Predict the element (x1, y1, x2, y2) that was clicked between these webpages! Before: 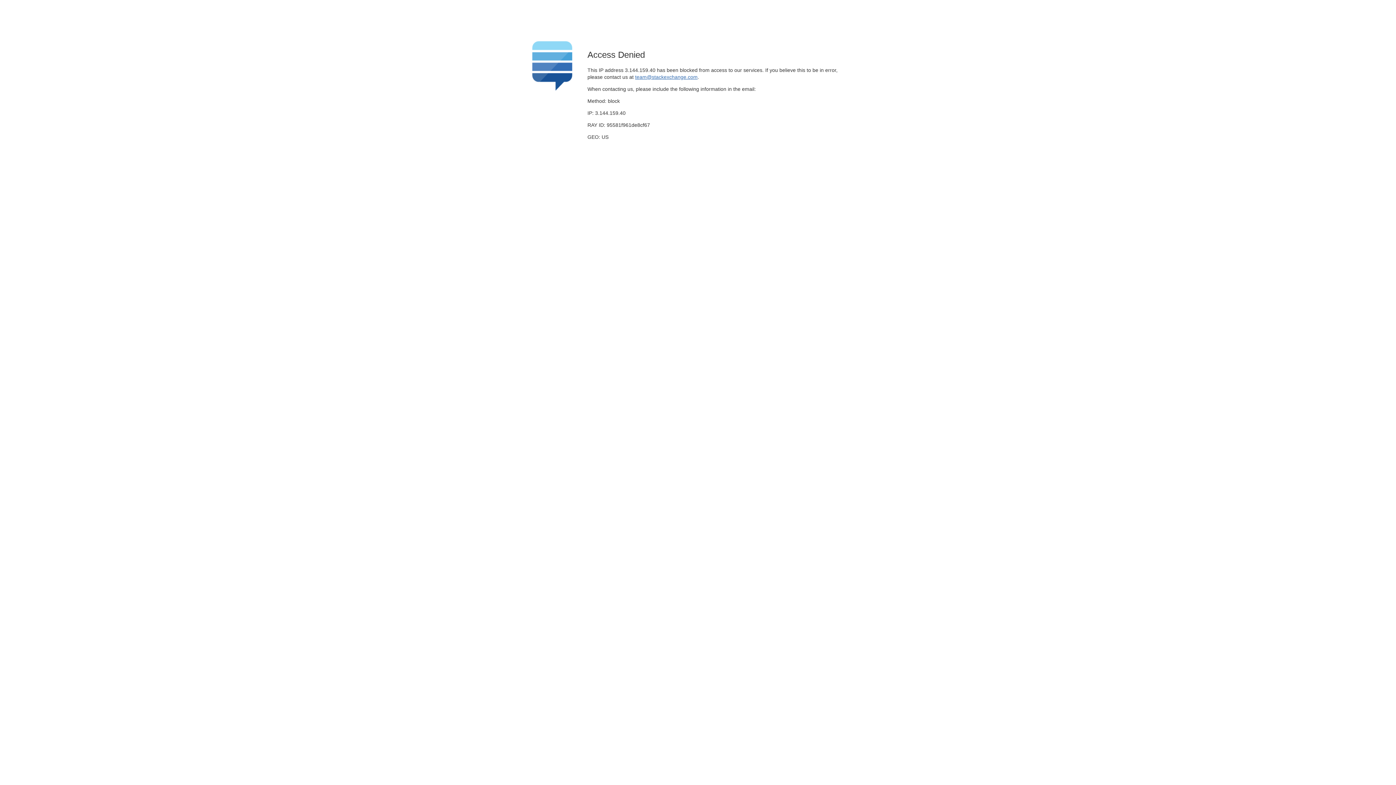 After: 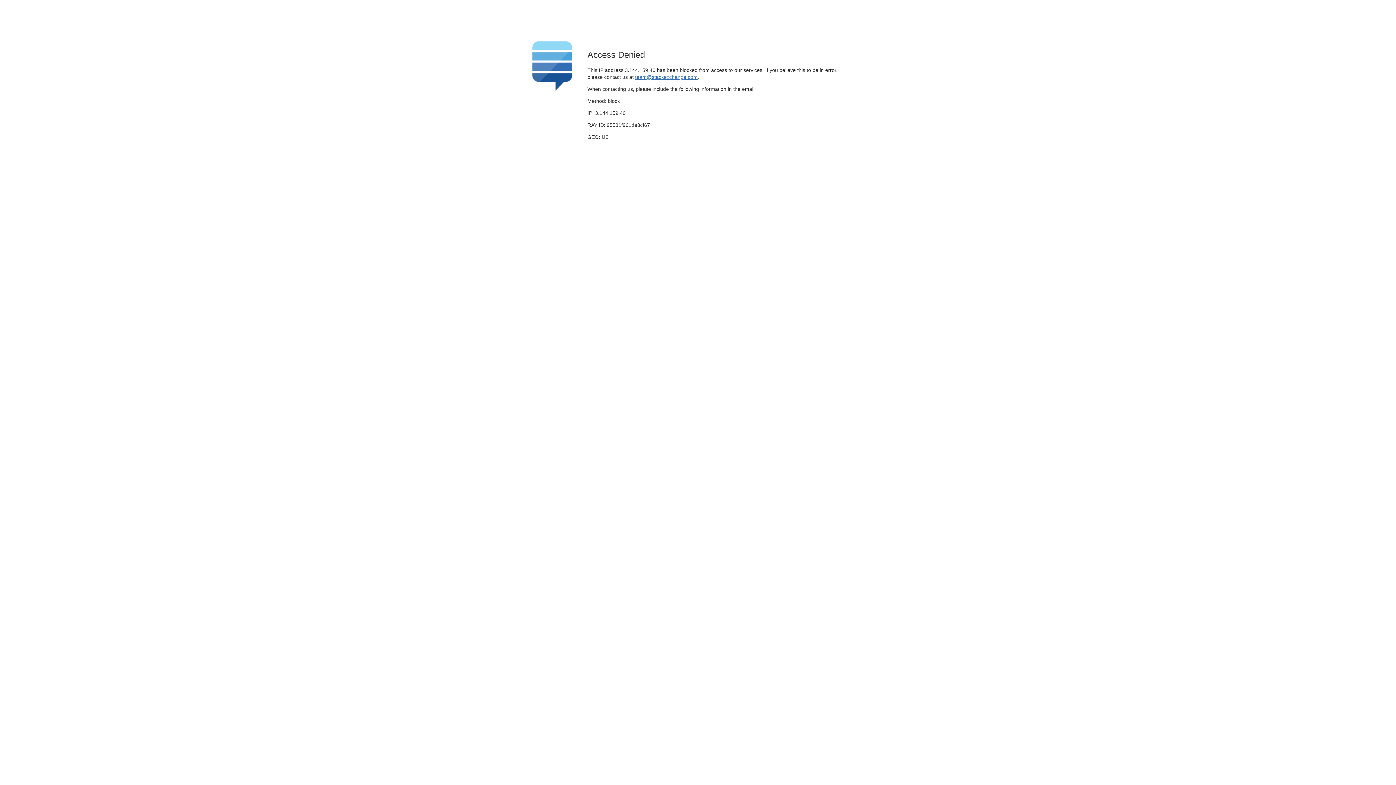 Action: label: team@stackexchange.com bbox: (635, 74, 697, 79)